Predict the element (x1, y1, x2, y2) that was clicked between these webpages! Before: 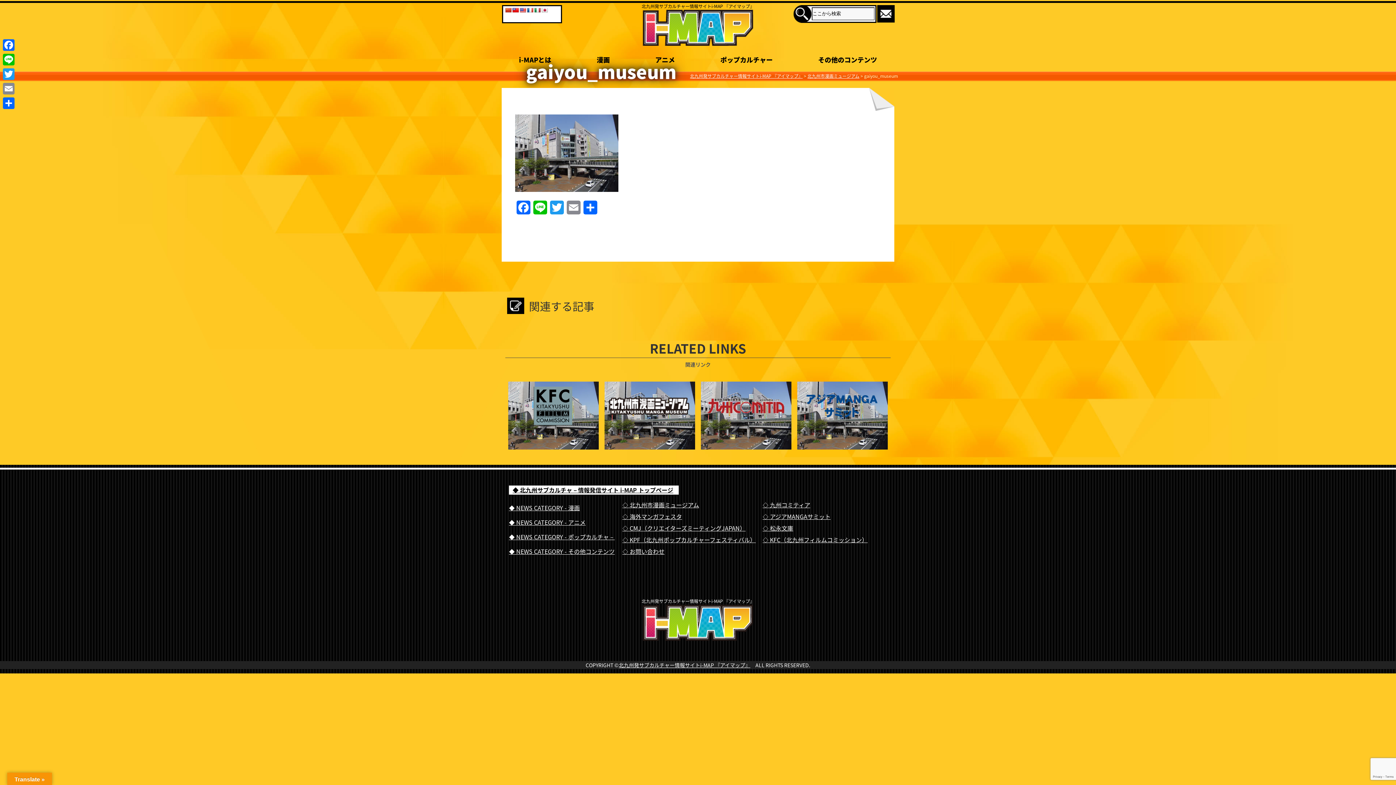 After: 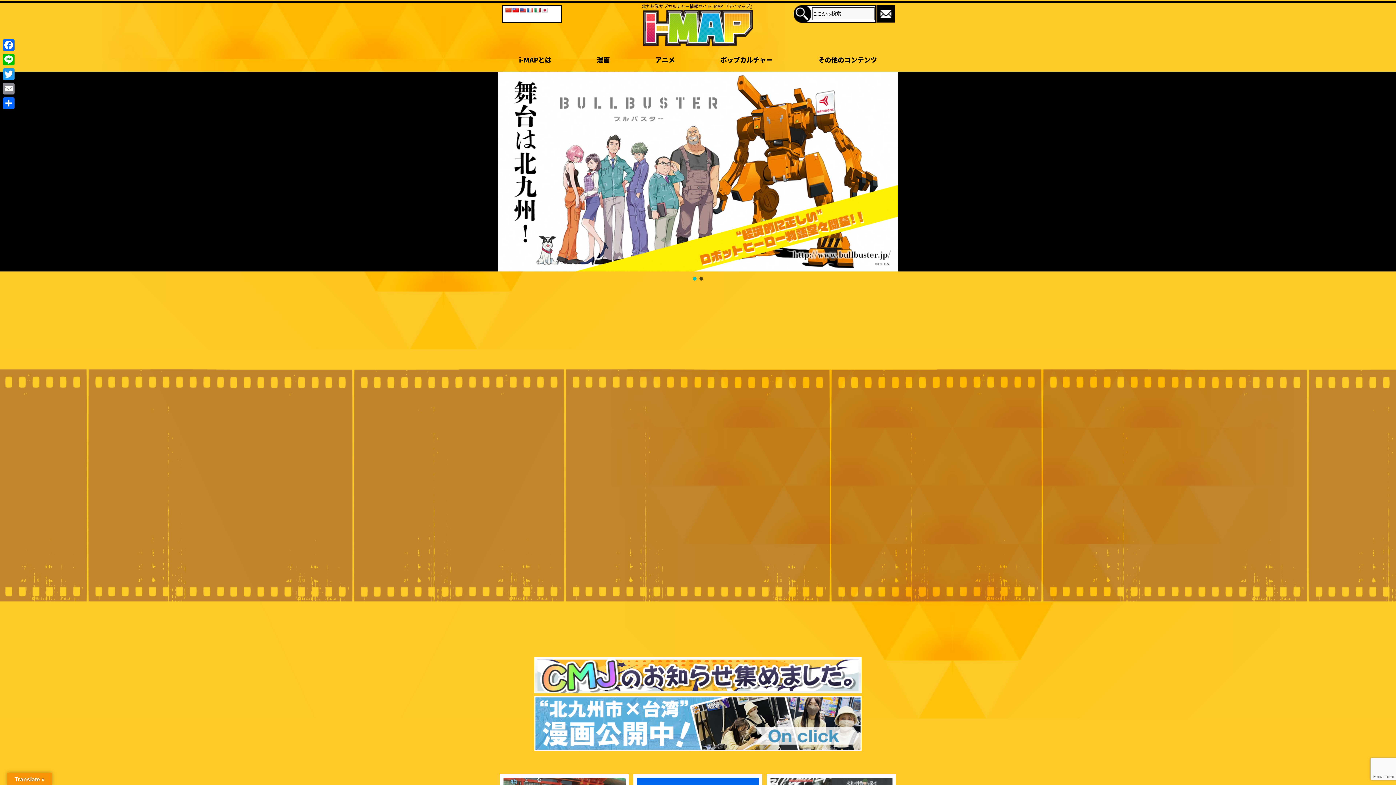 Action: bbox: (640, 605, 756, 641)